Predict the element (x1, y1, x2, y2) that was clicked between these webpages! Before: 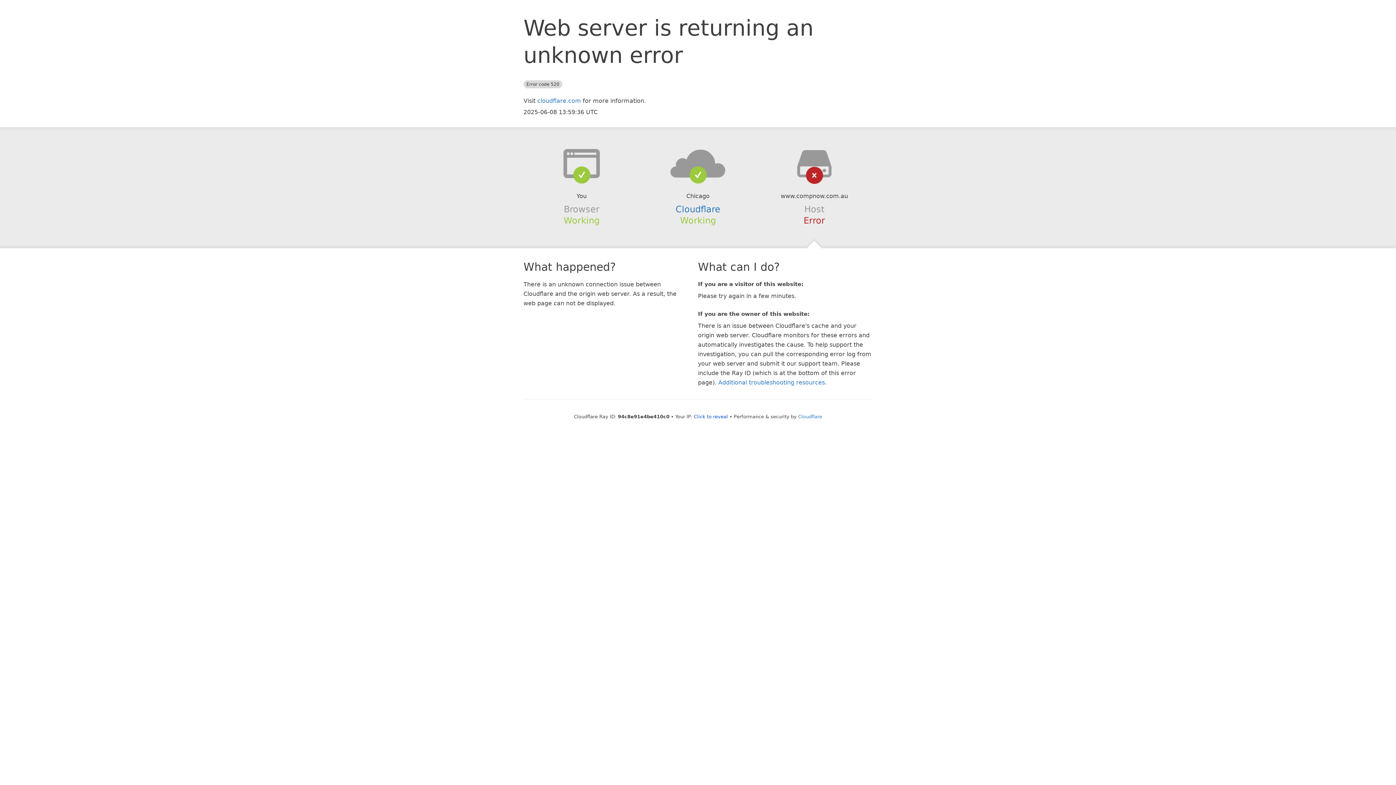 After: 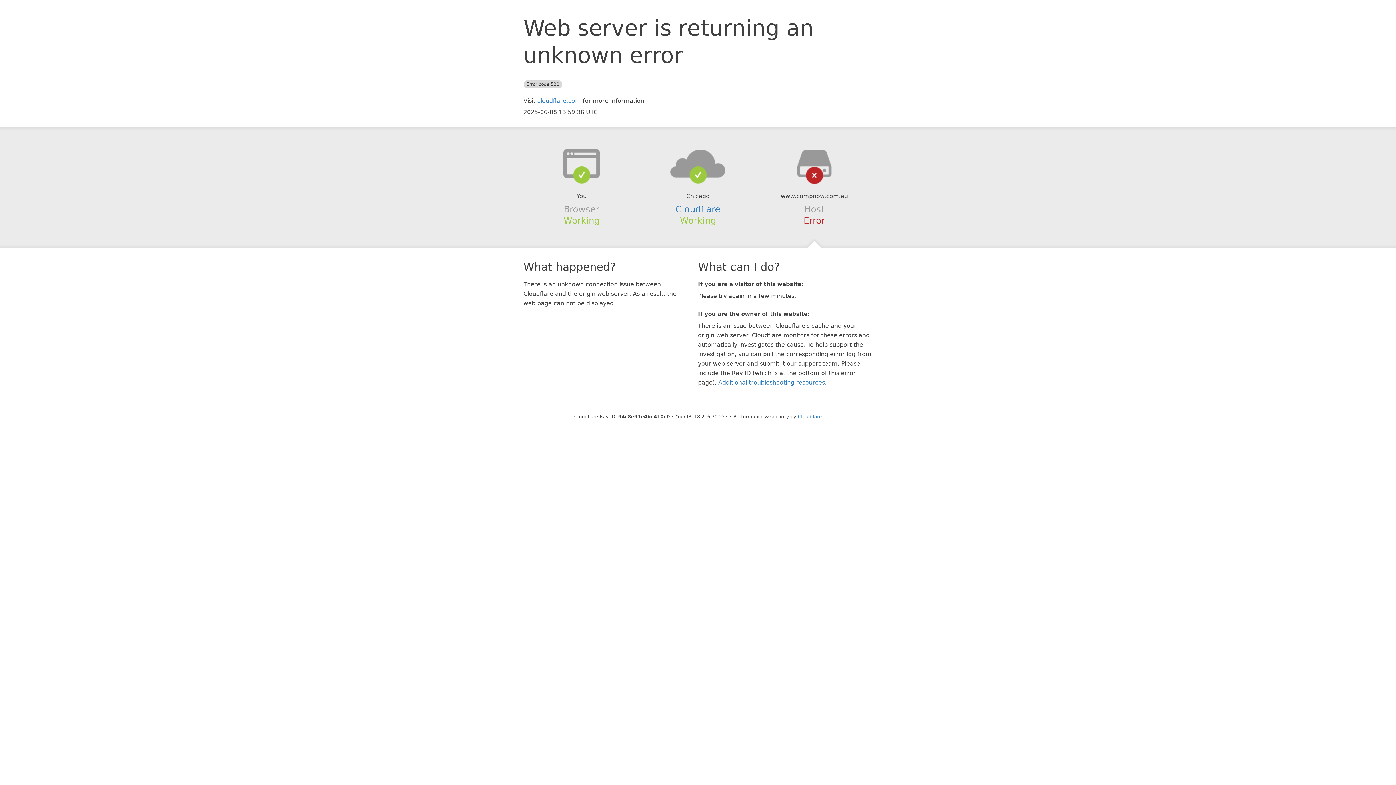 Action: bbox: (694, 414, 728, 419) label: Click to reveal